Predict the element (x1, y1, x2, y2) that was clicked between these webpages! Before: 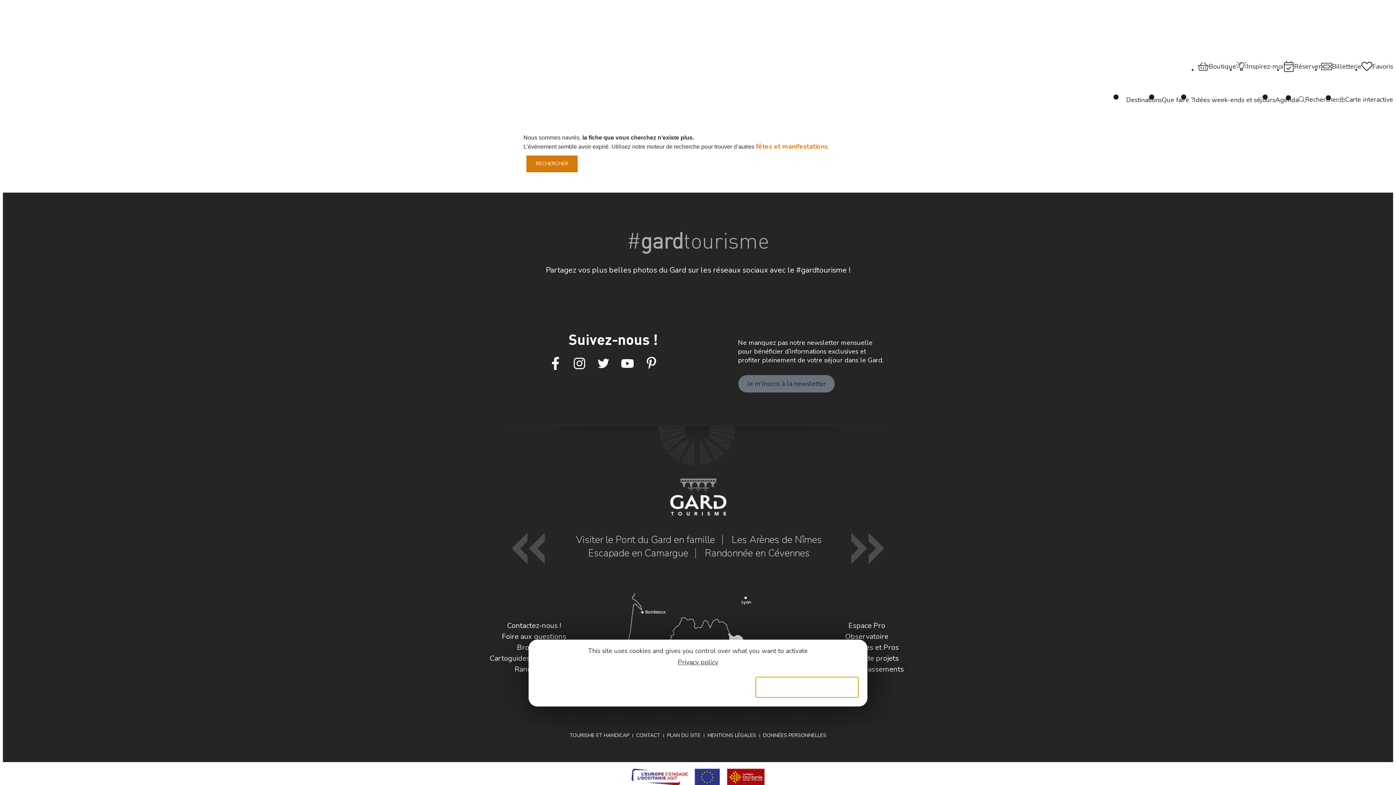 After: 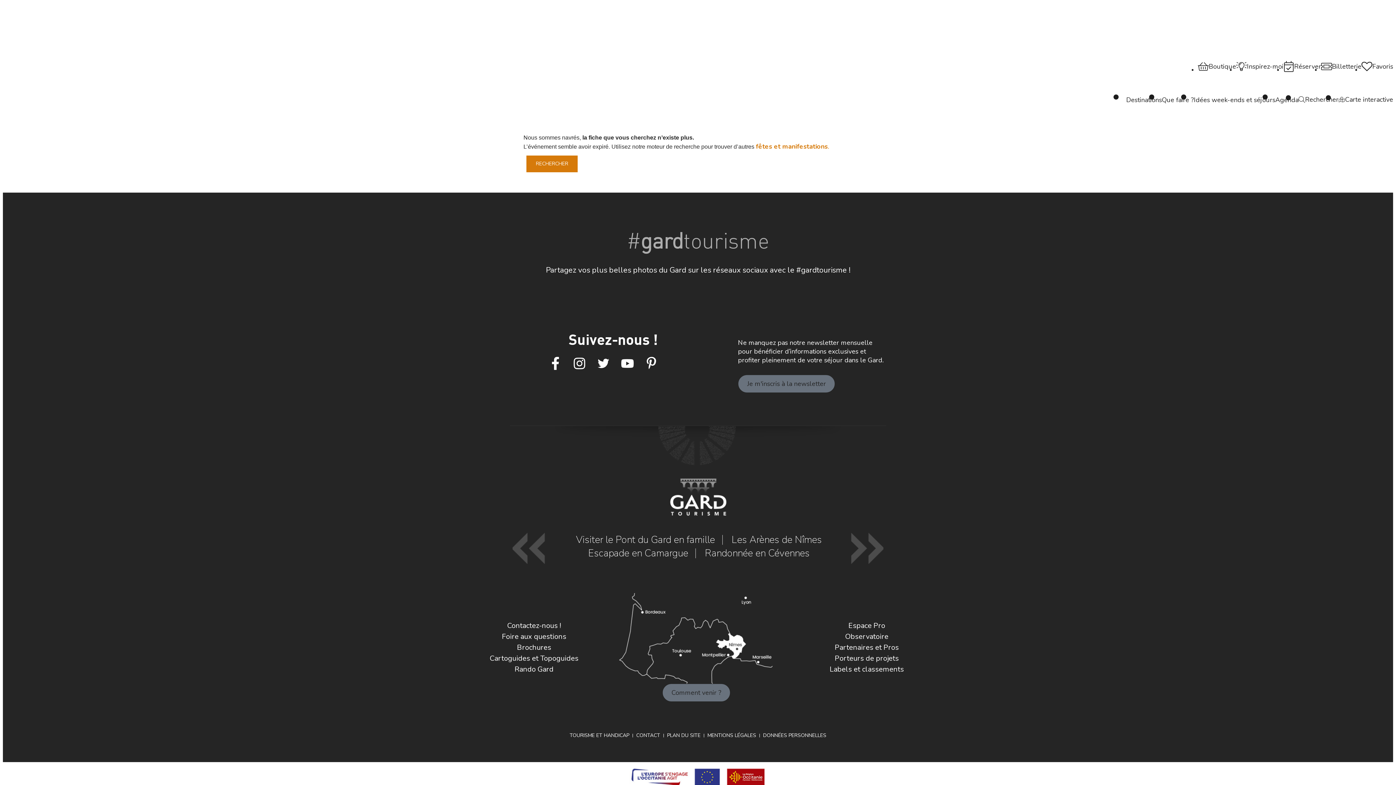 Action: bbox: (537, 677, 640, 698) label: Deny all cookies